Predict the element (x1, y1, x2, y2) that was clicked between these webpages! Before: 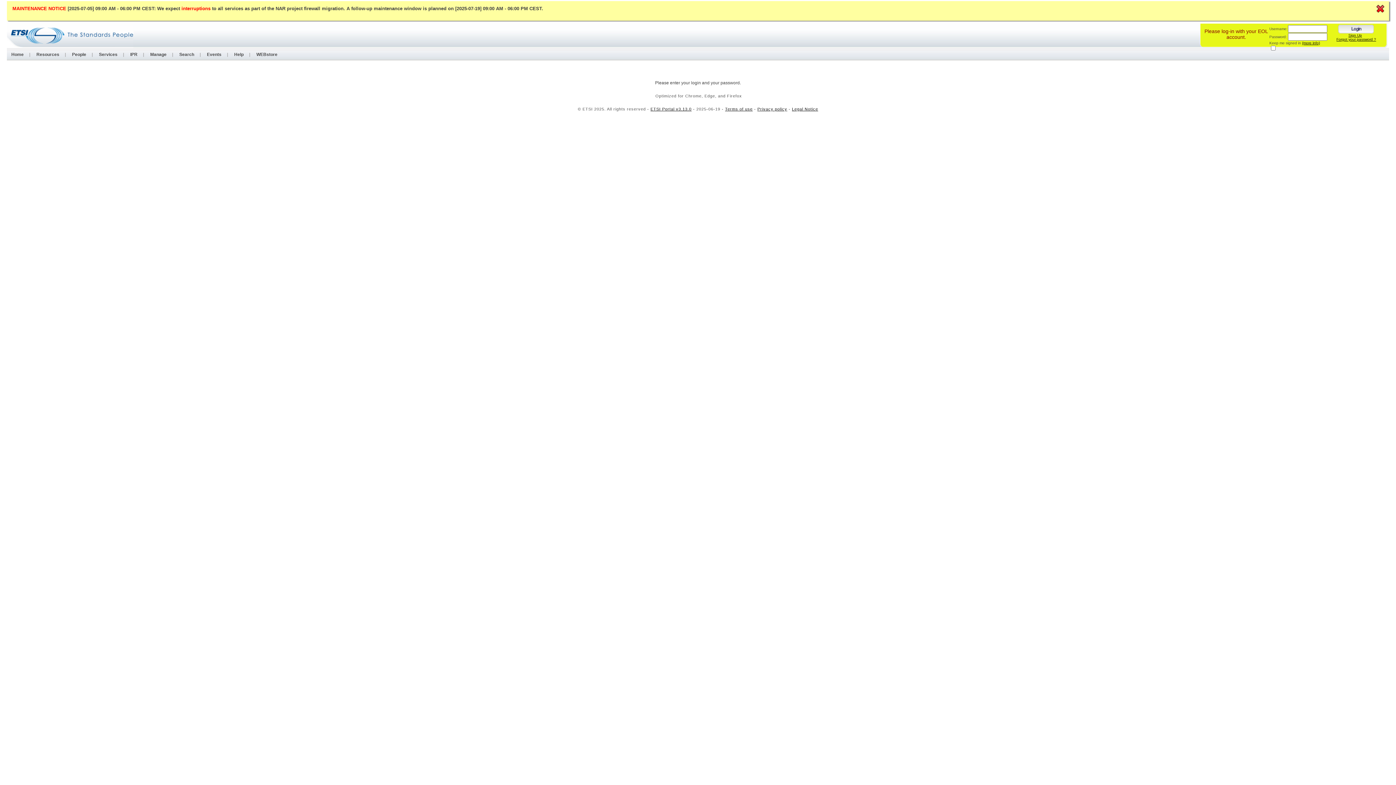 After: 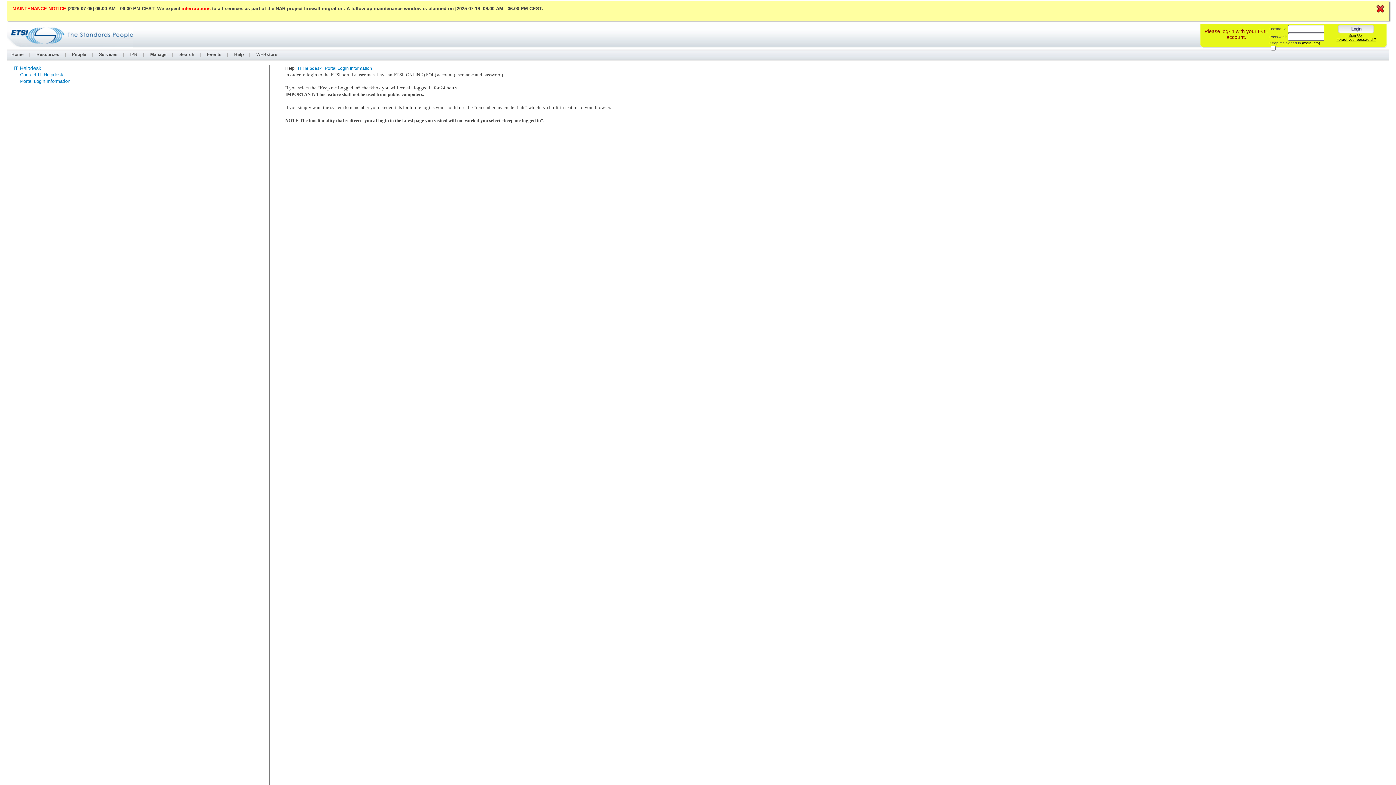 Action: label: (more info) bbox: (1302, 41, 1320, 45)